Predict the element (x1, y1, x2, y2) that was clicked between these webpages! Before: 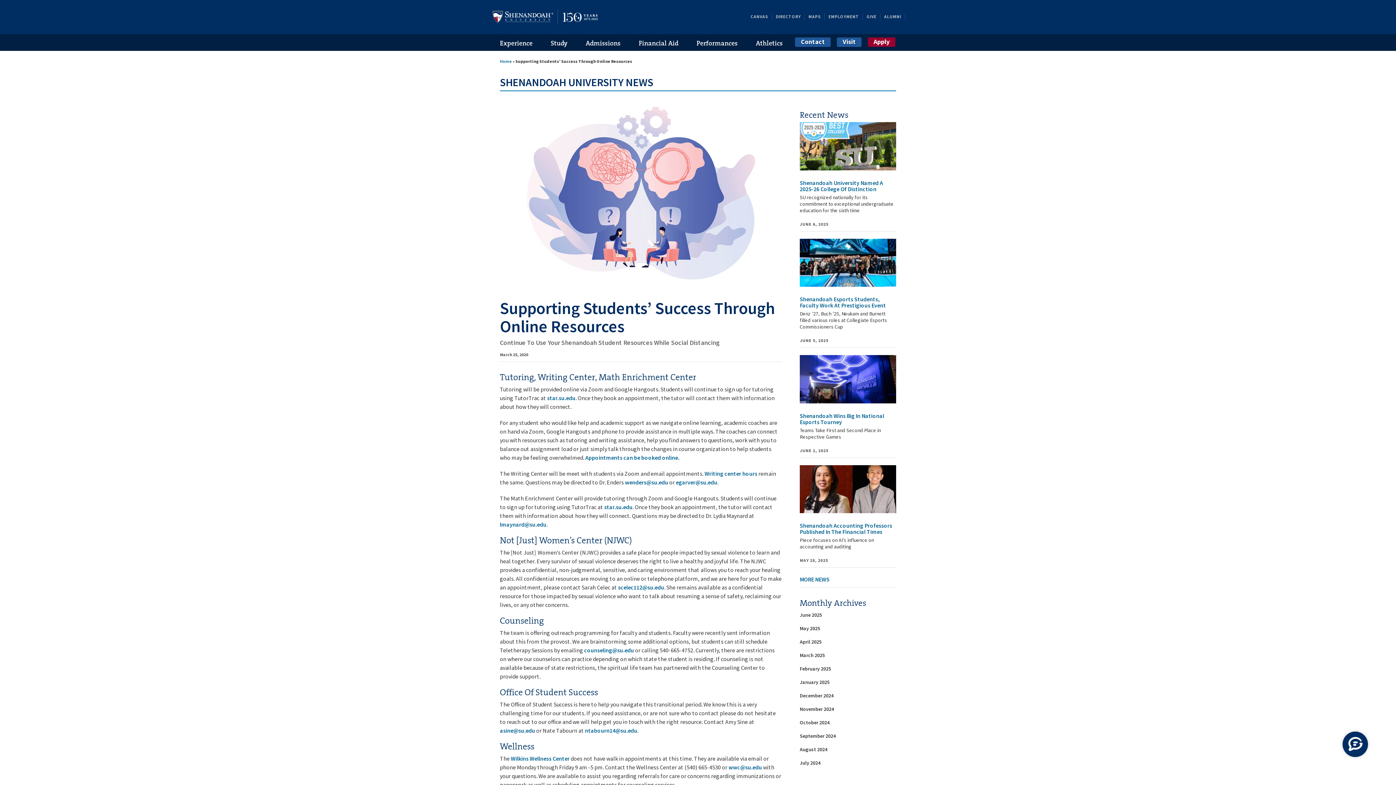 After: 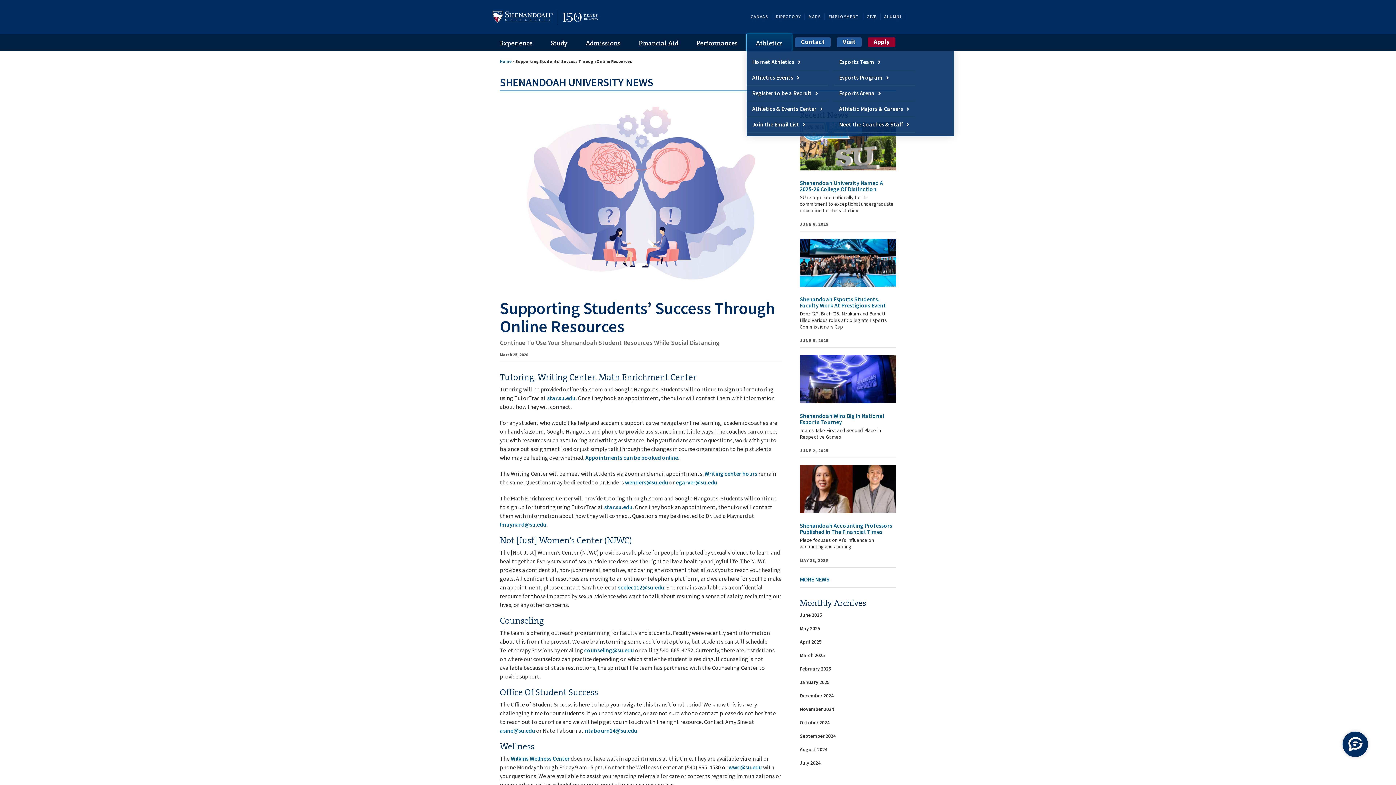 Action: bbox: (746, 34, 792, 50) label: Athletics